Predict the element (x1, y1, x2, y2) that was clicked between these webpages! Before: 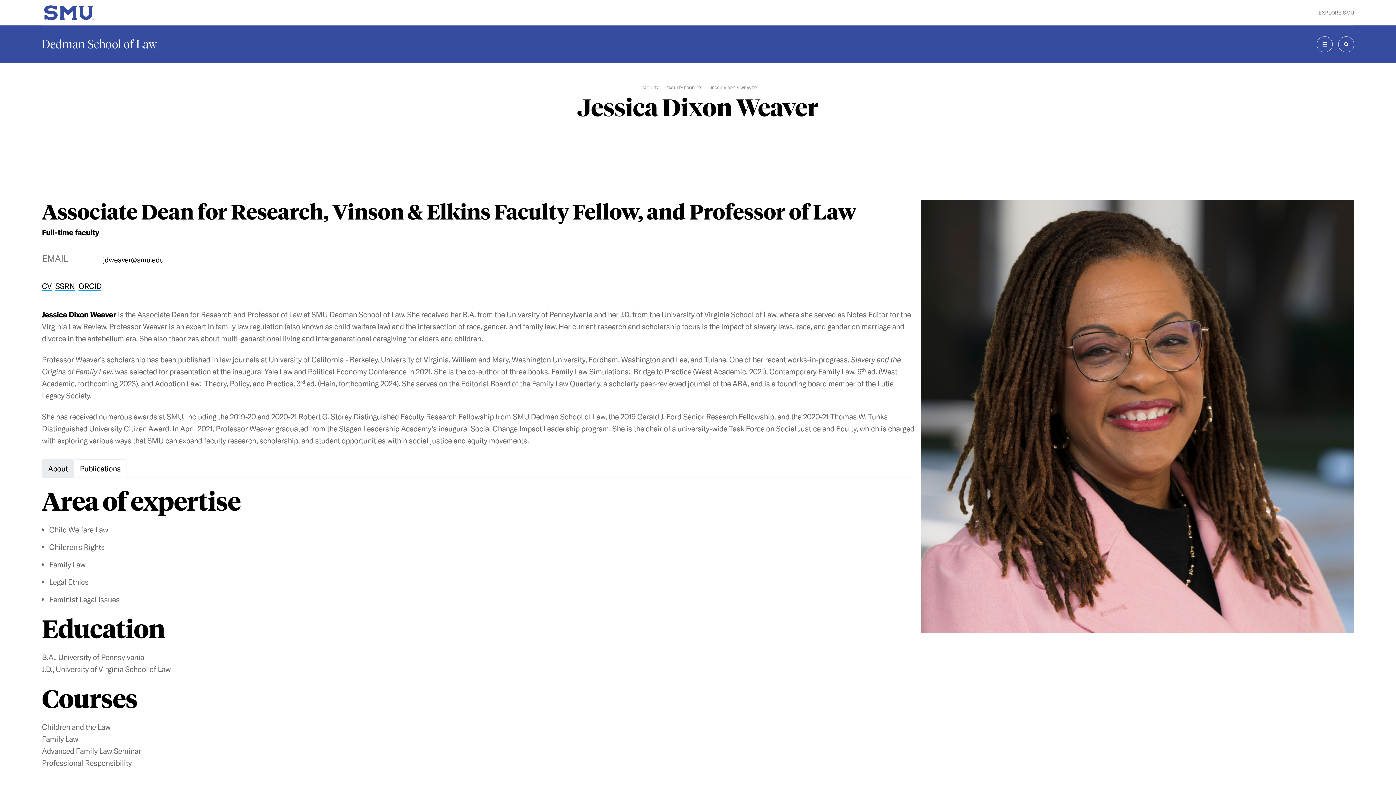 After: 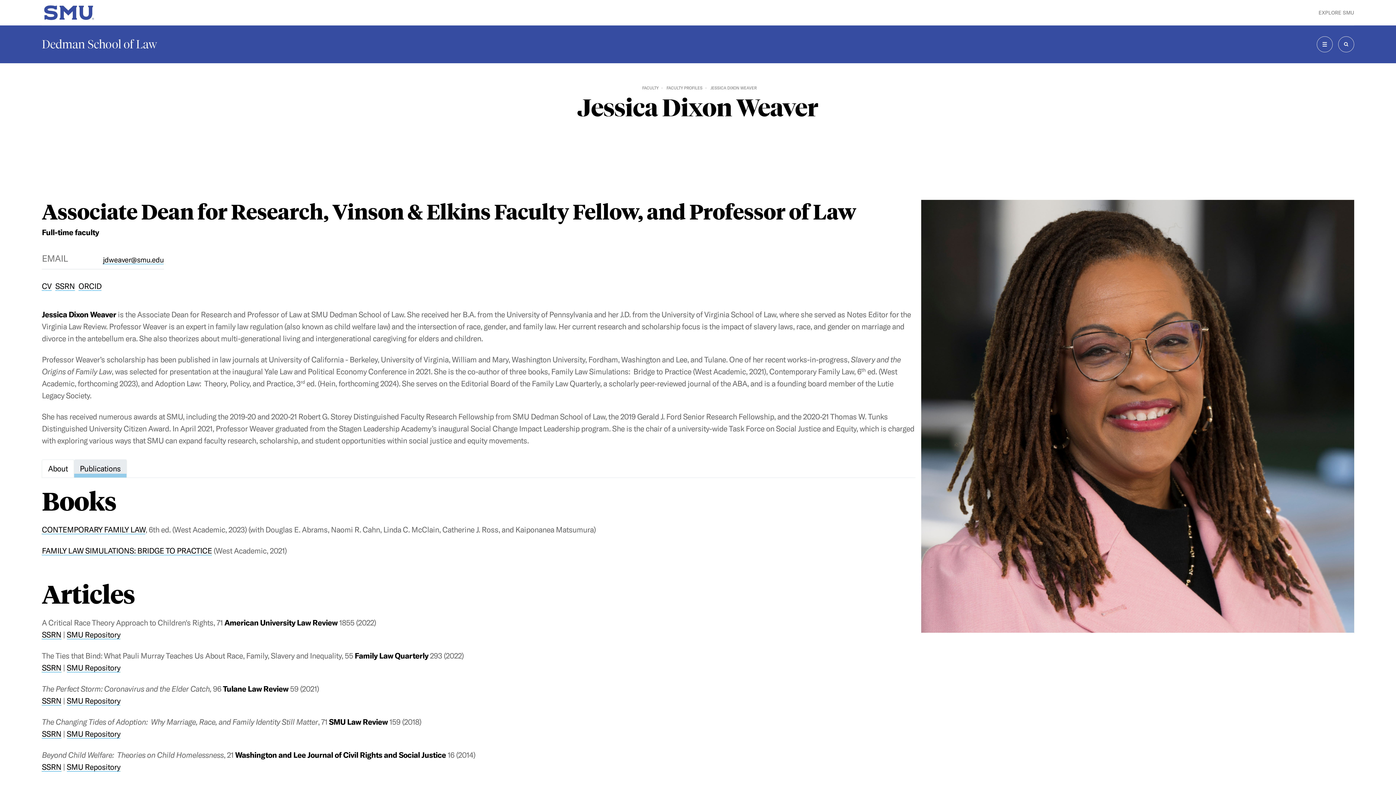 Action: bbox: (74, 459, 127, 477) label: Publications